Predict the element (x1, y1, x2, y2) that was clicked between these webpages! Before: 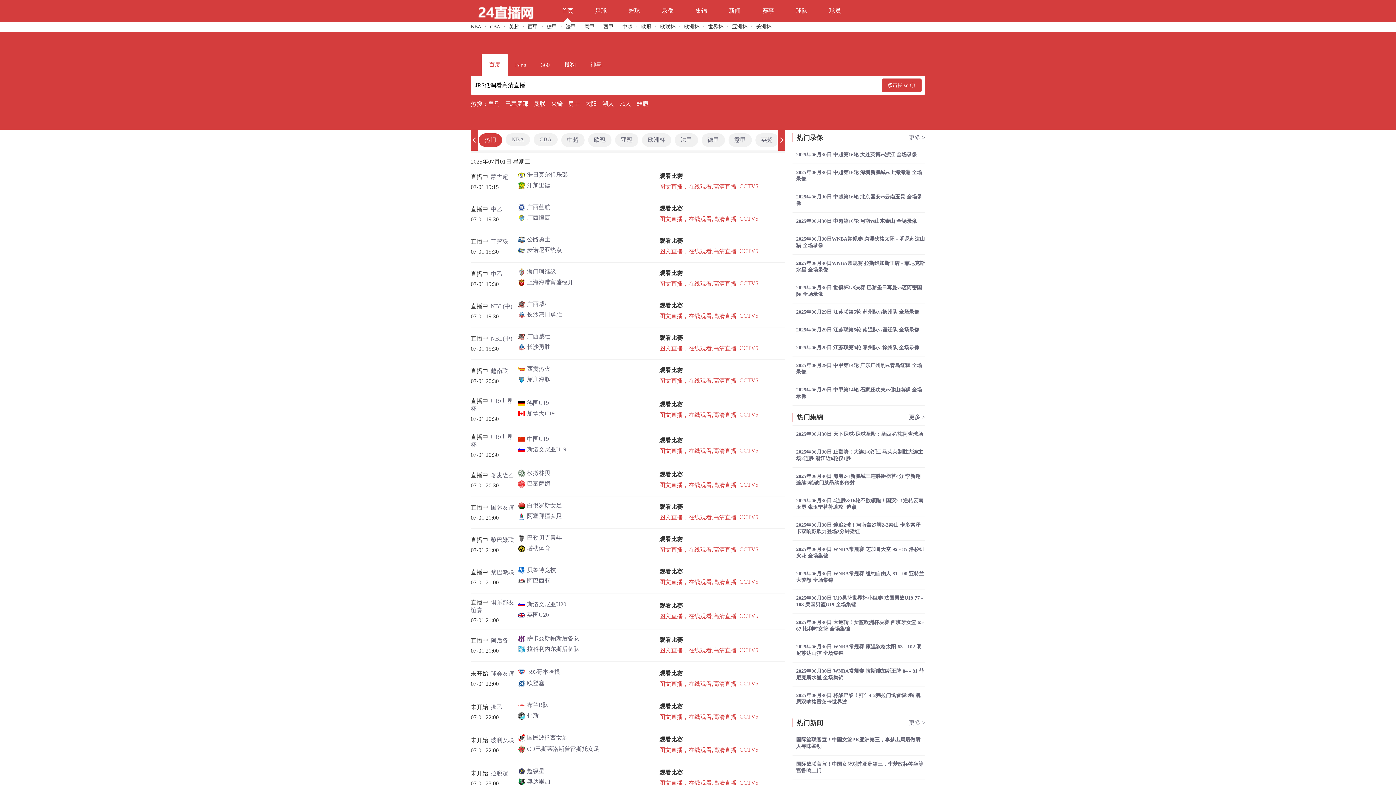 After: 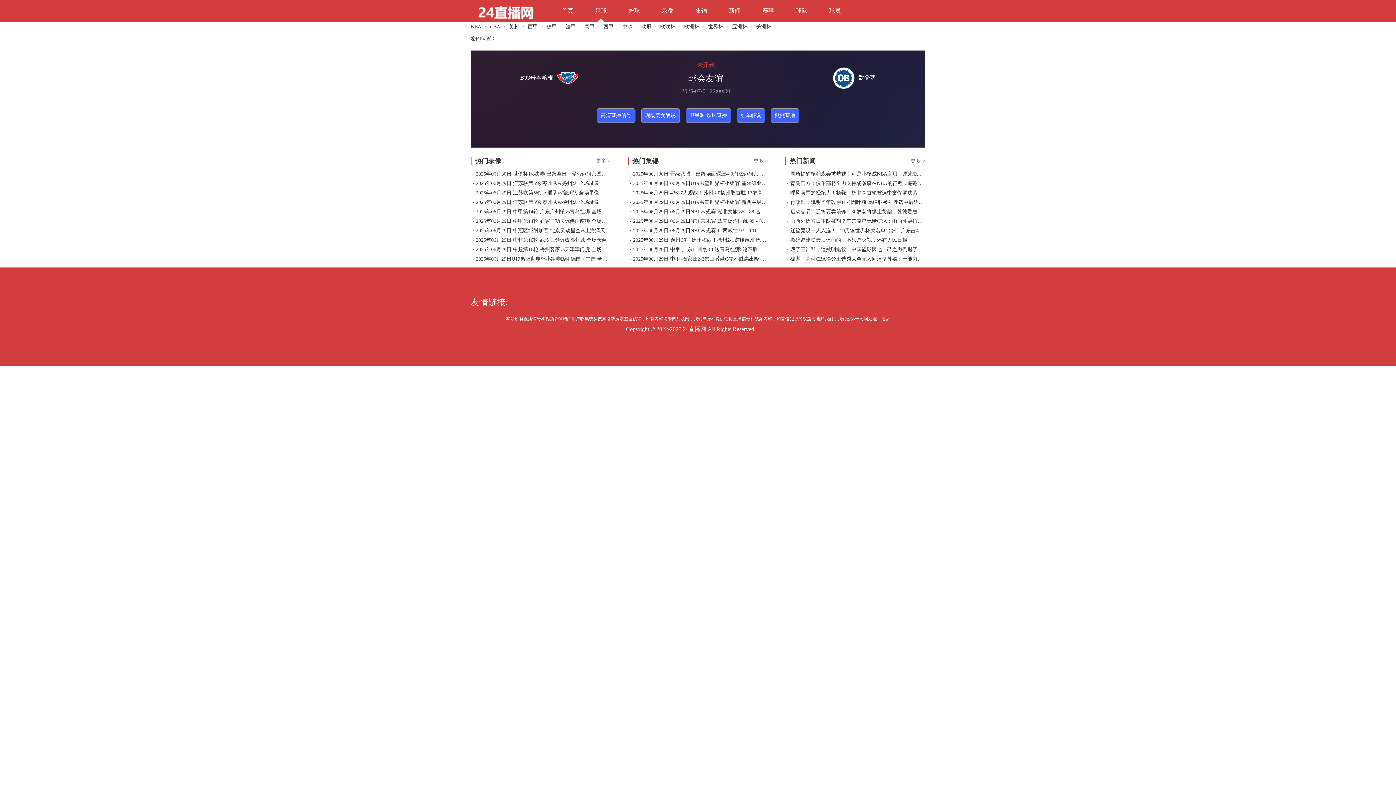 Action: label: CCTV5 bbox: (739, 680, 758, 688)